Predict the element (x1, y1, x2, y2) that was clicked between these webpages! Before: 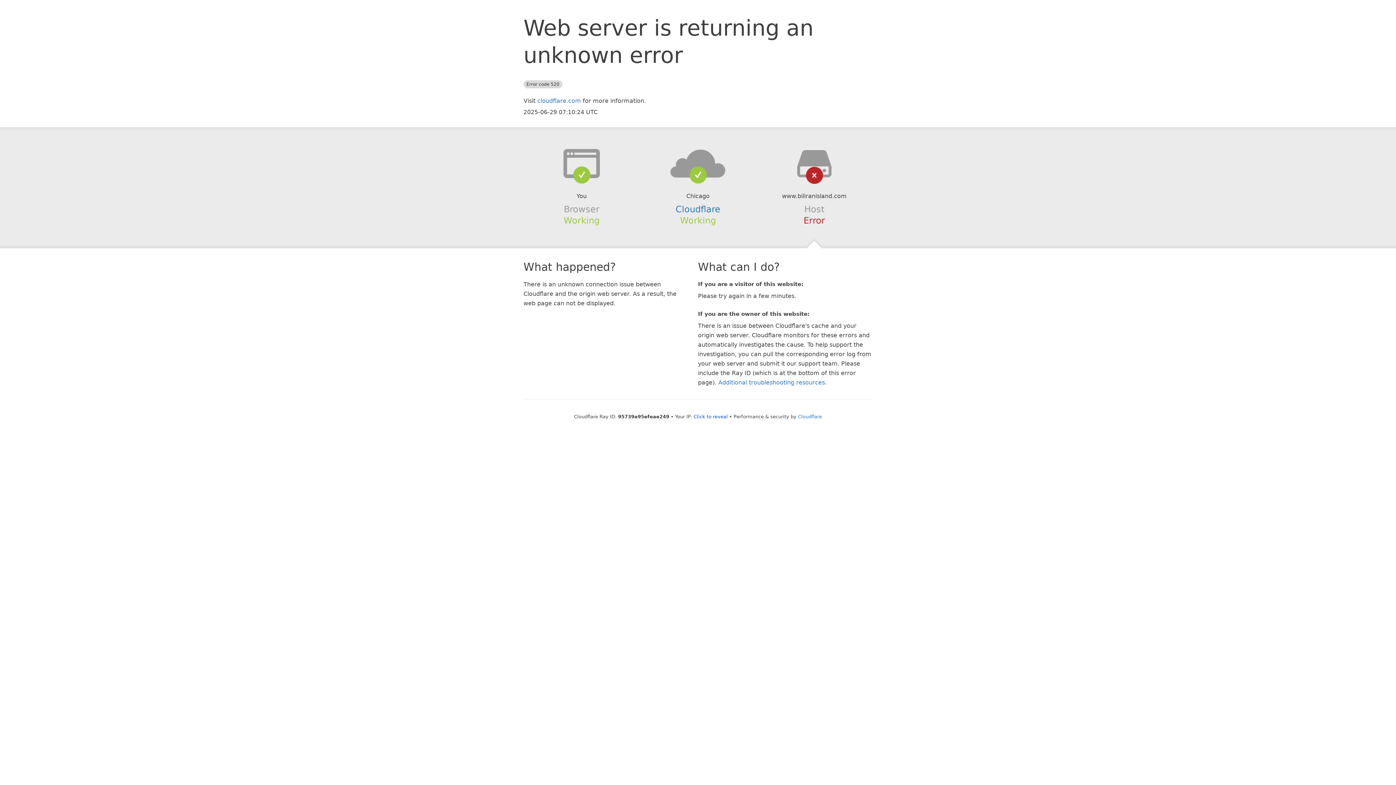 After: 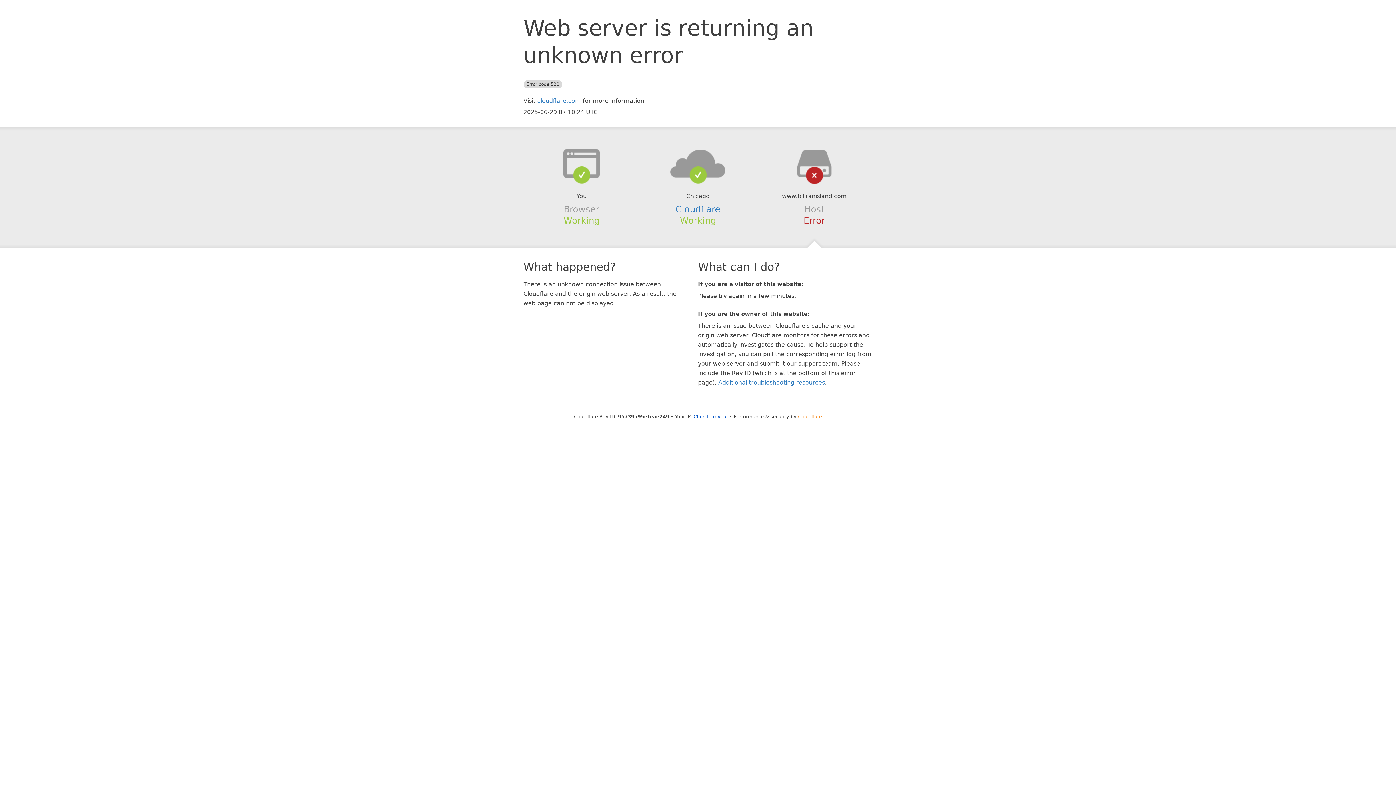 Action: label: Cloudflare bbox: (798, 414, 822, 419)